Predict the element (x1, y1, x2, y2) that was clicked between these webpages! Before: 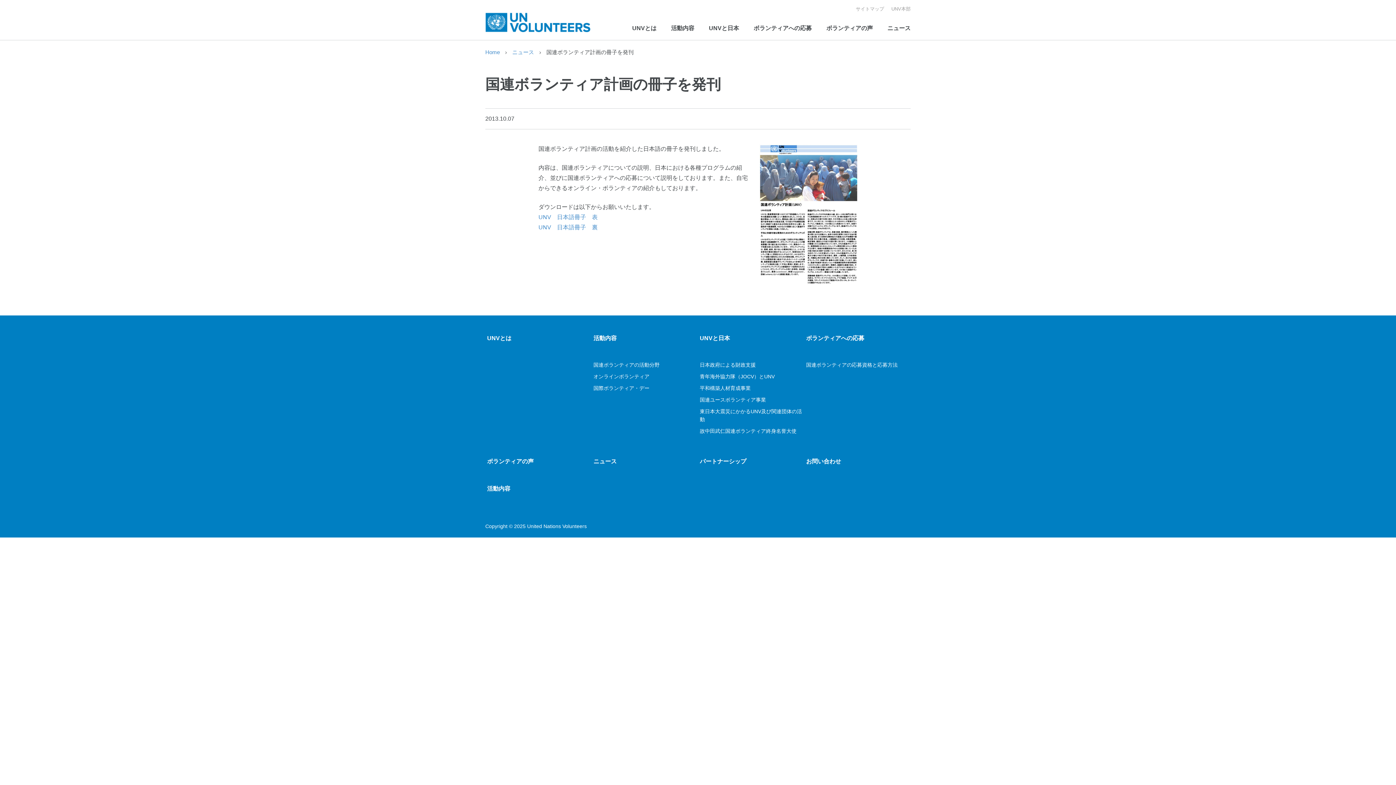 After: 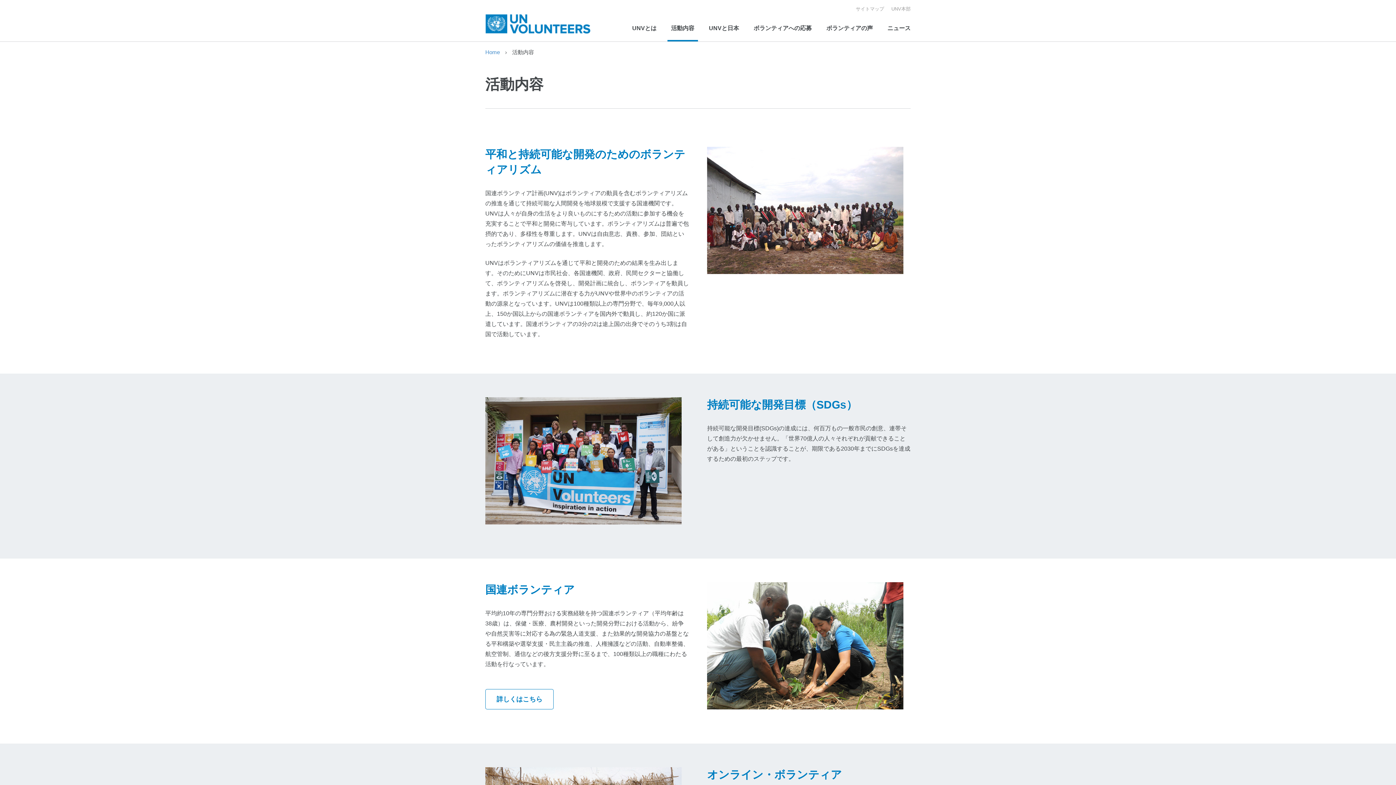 Action: label: 活動内容 bbox: (593, 335, 616, 341)